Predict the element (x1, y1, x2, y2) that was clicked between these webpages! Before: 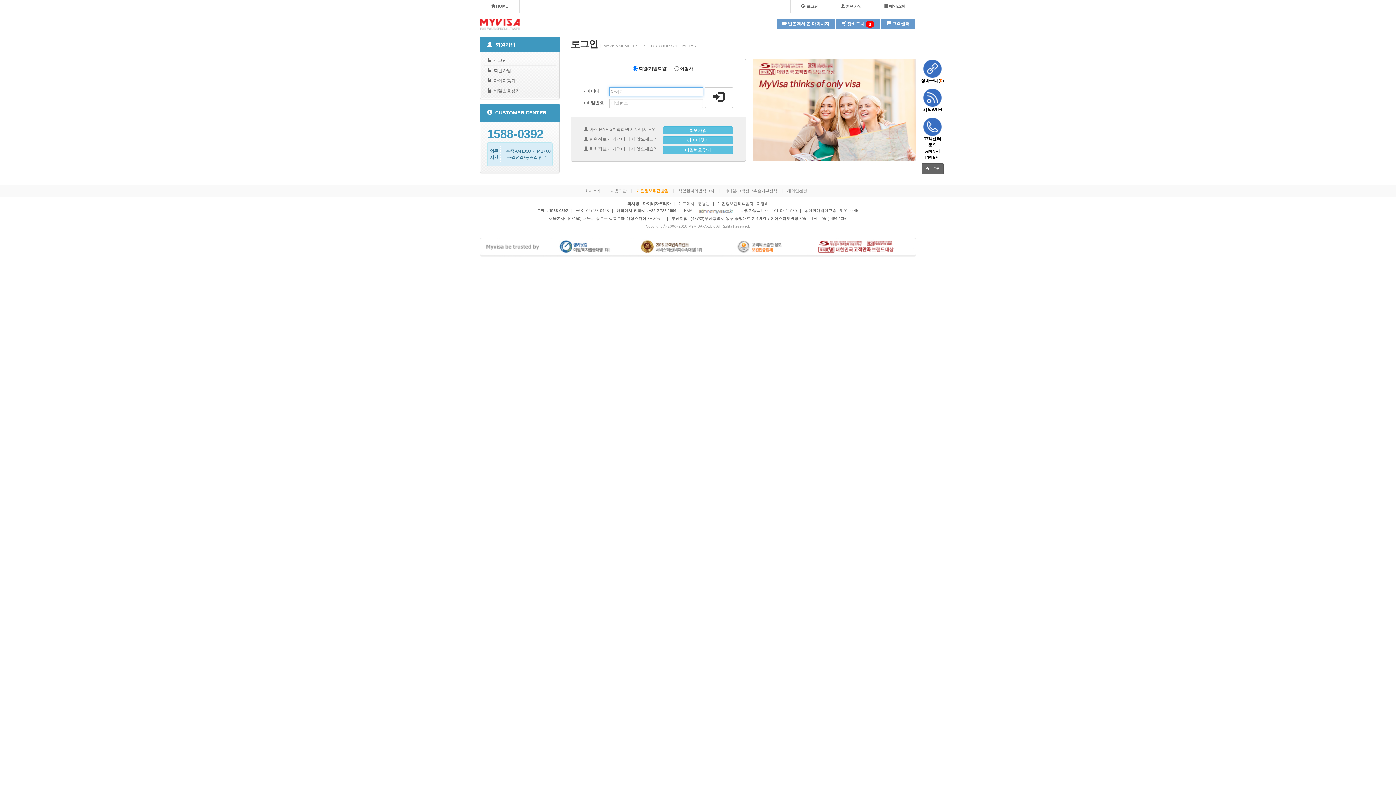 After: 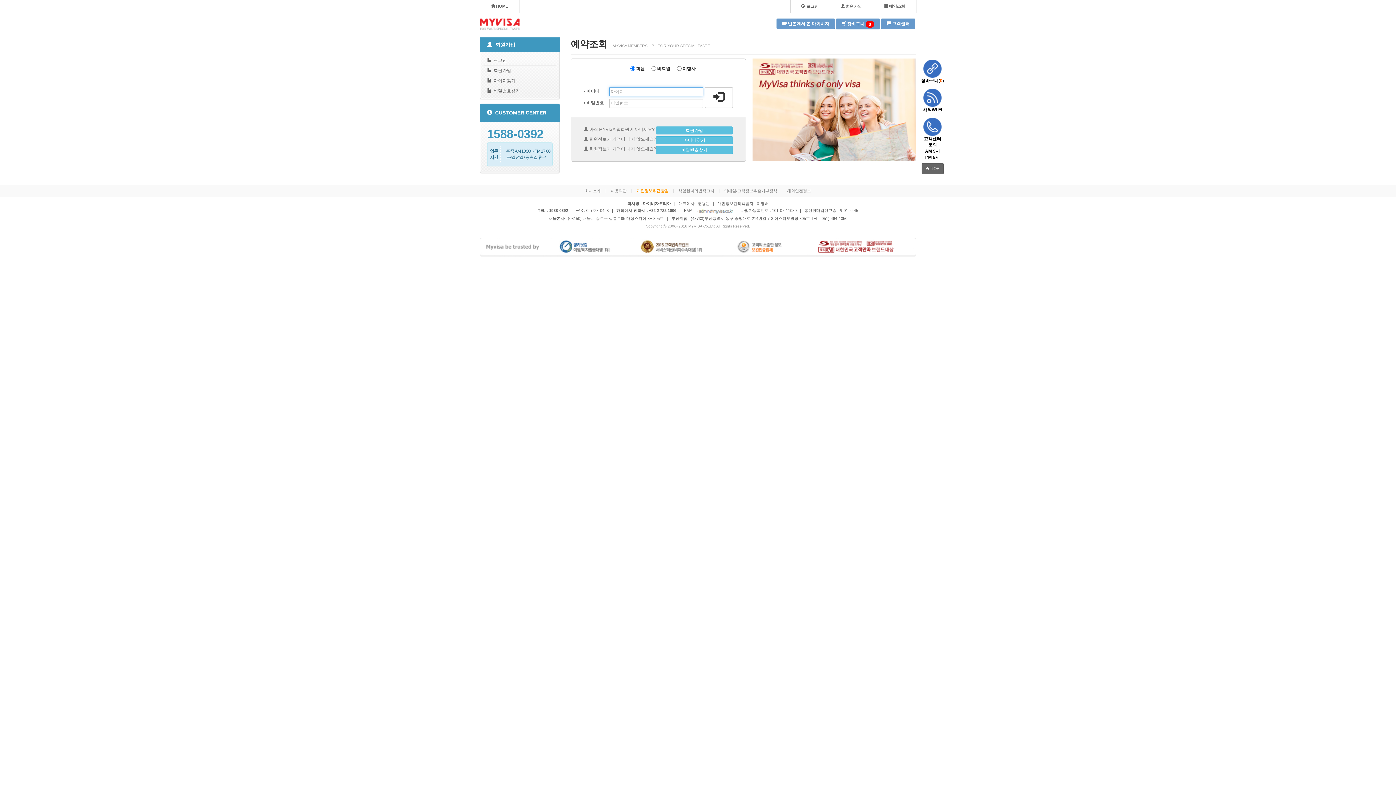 Action: label:  예약조회 bbox: (872, 0, 916, 12)